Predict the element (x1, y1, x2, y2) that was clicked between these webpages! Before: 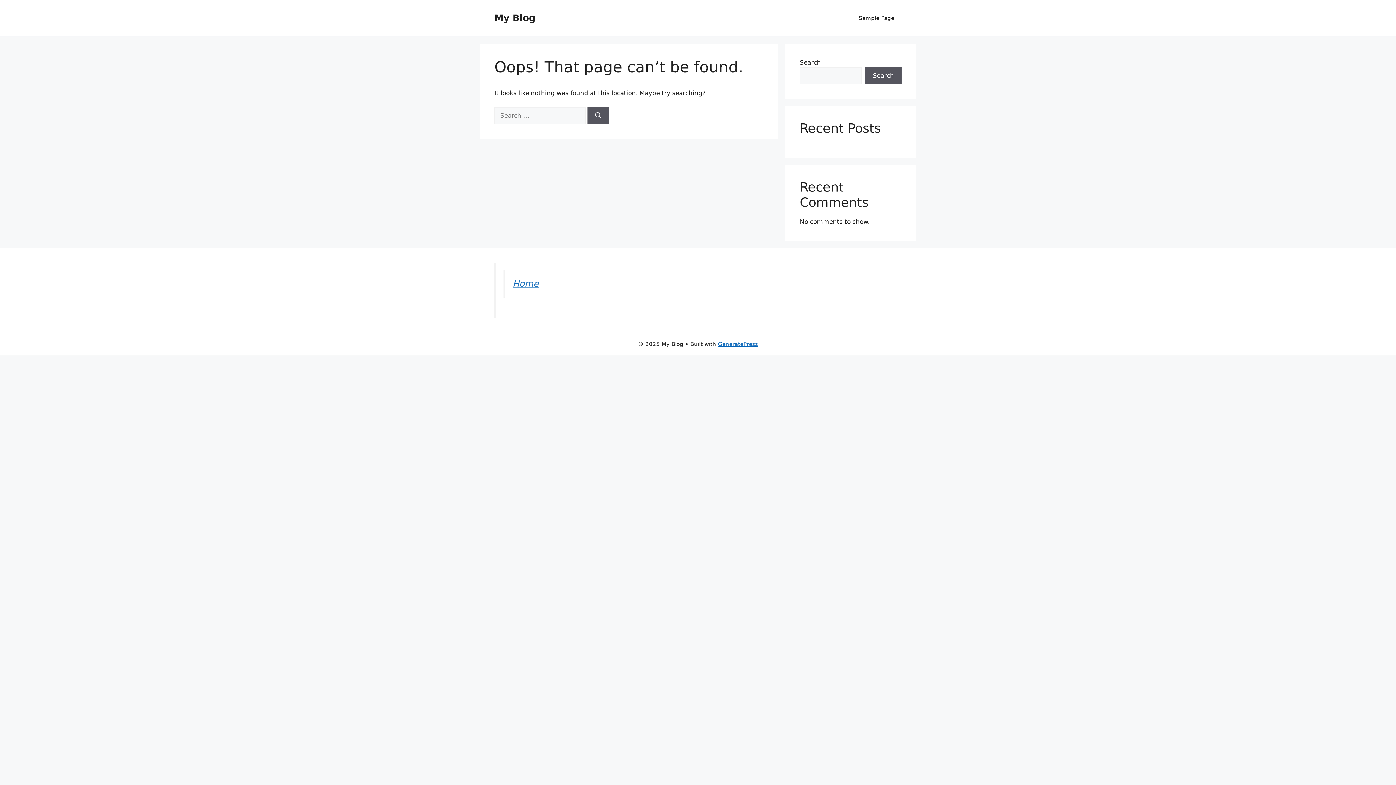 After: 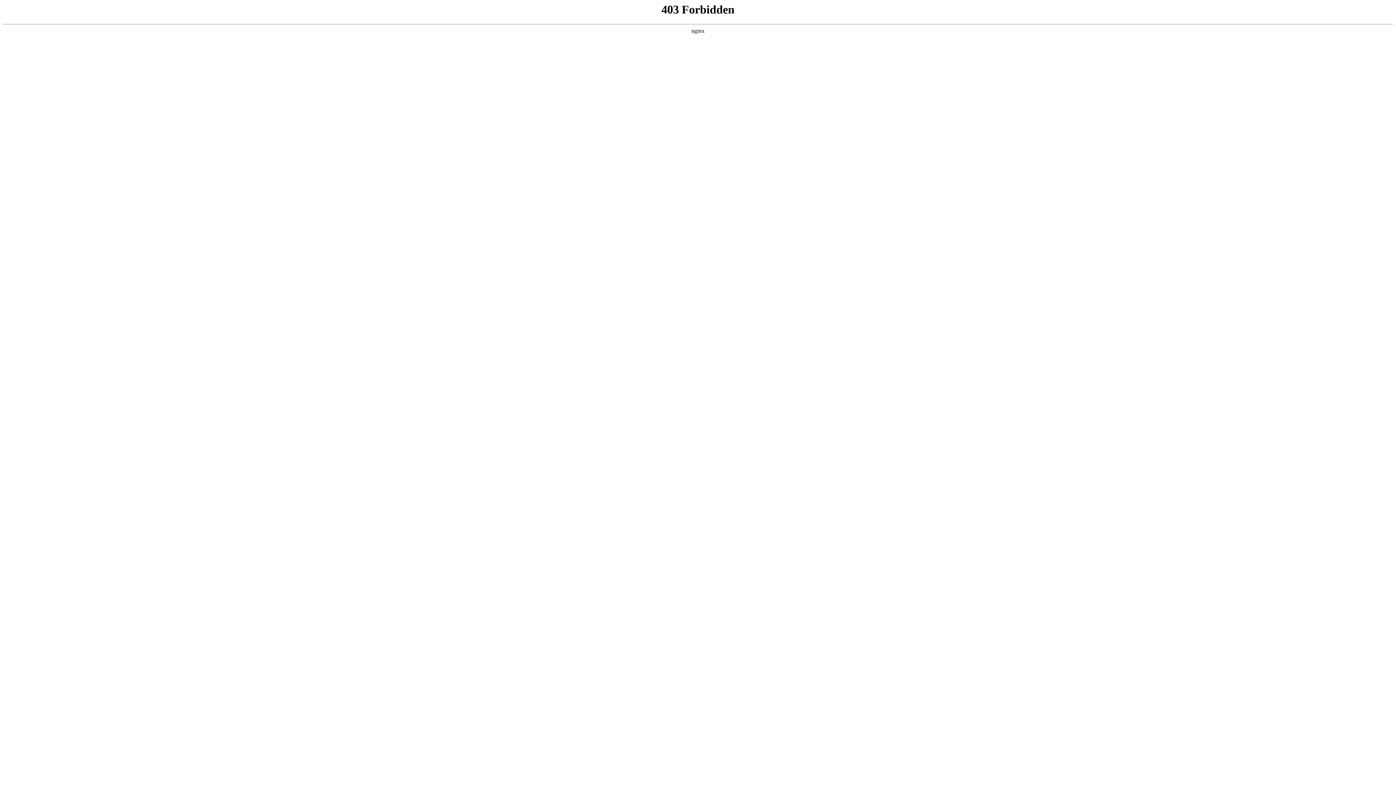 Action: label: Home bbox: (512, 278, 538, 289)